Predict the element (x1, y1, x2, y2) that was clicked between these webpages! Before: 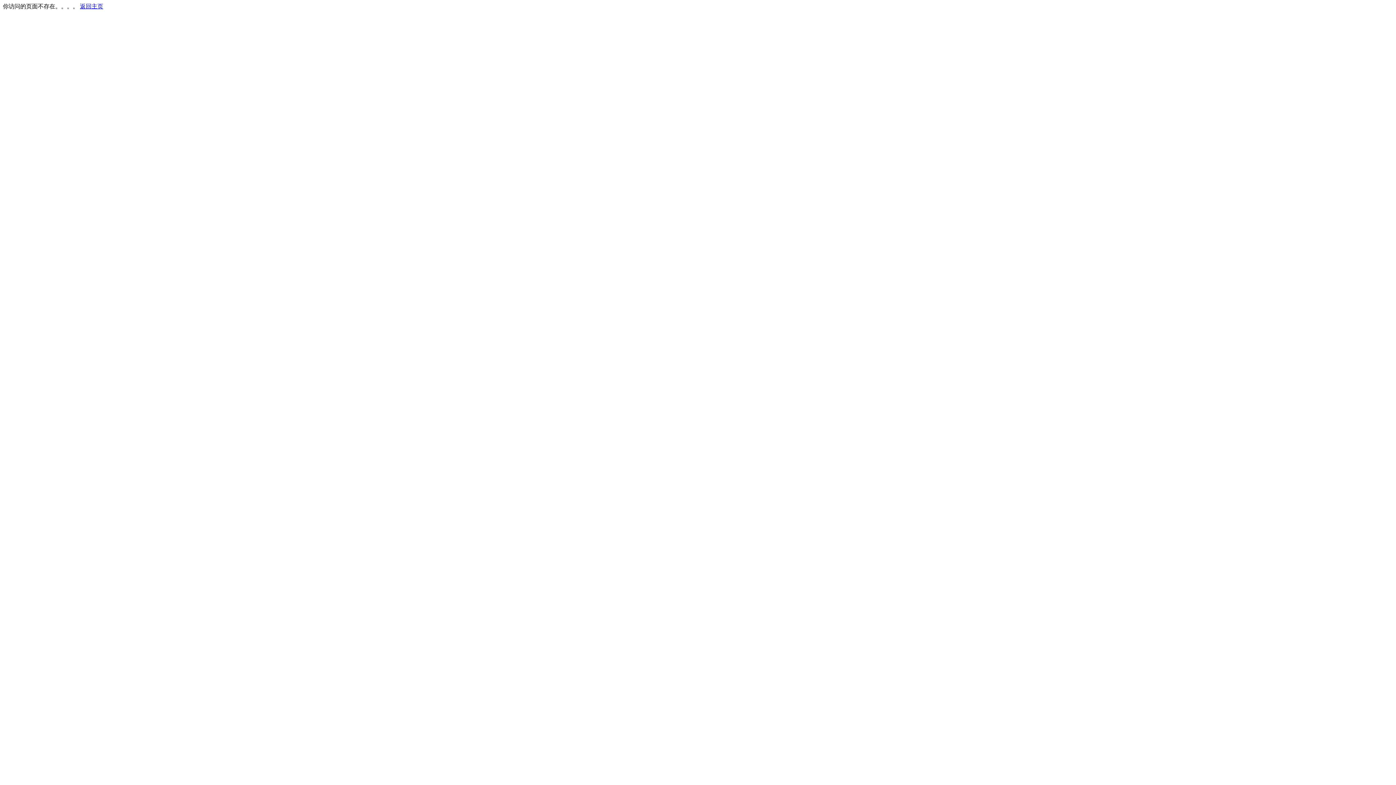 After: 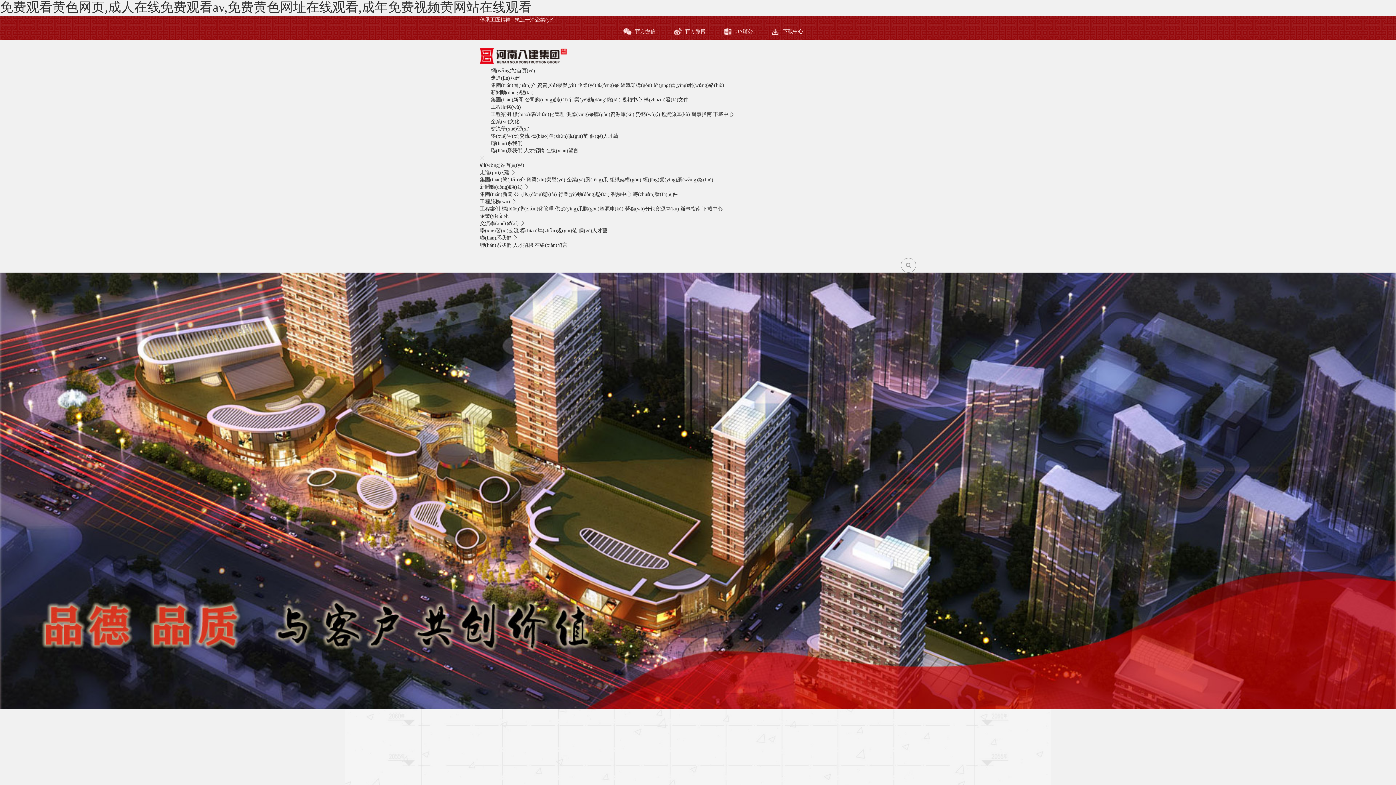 Action: label: 返回主页 bbox: (80, 3, 103, 9)